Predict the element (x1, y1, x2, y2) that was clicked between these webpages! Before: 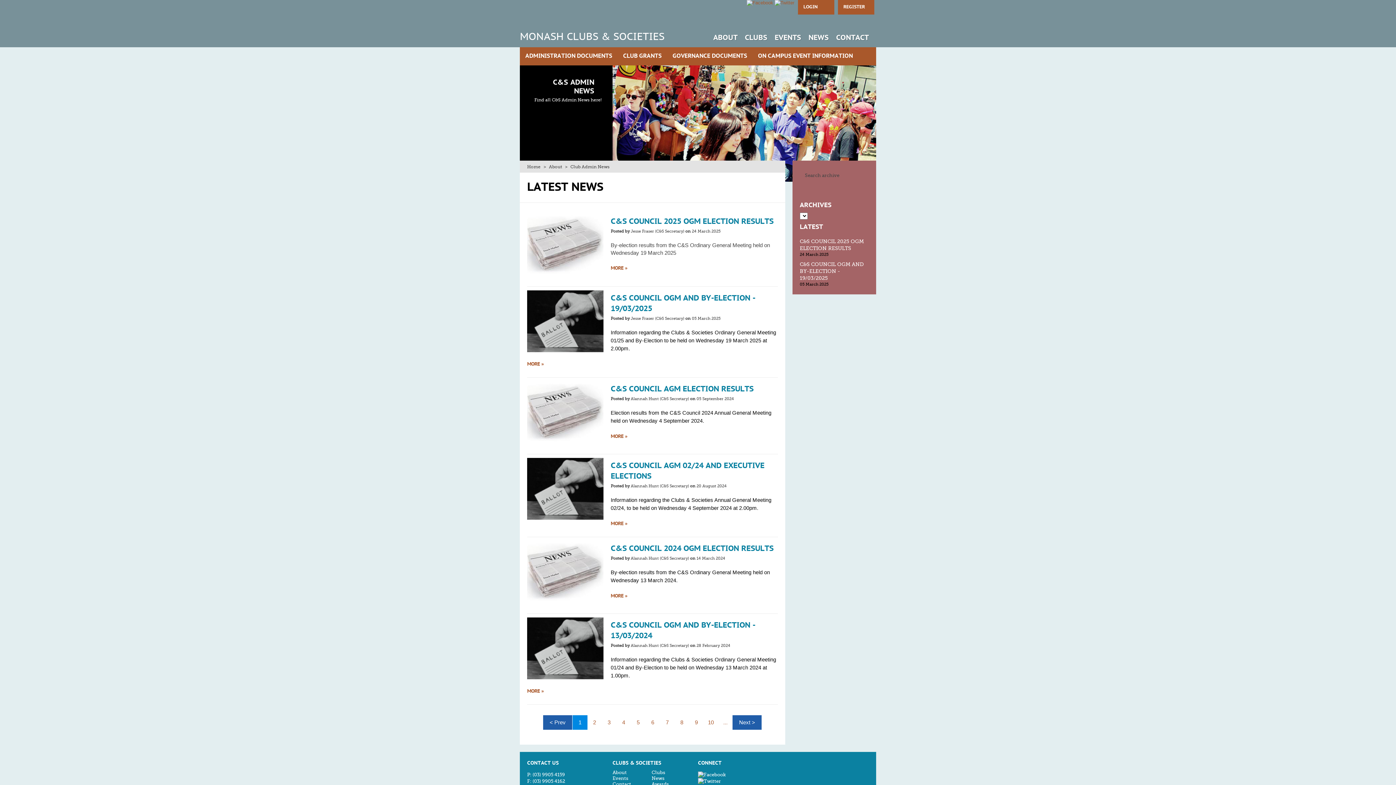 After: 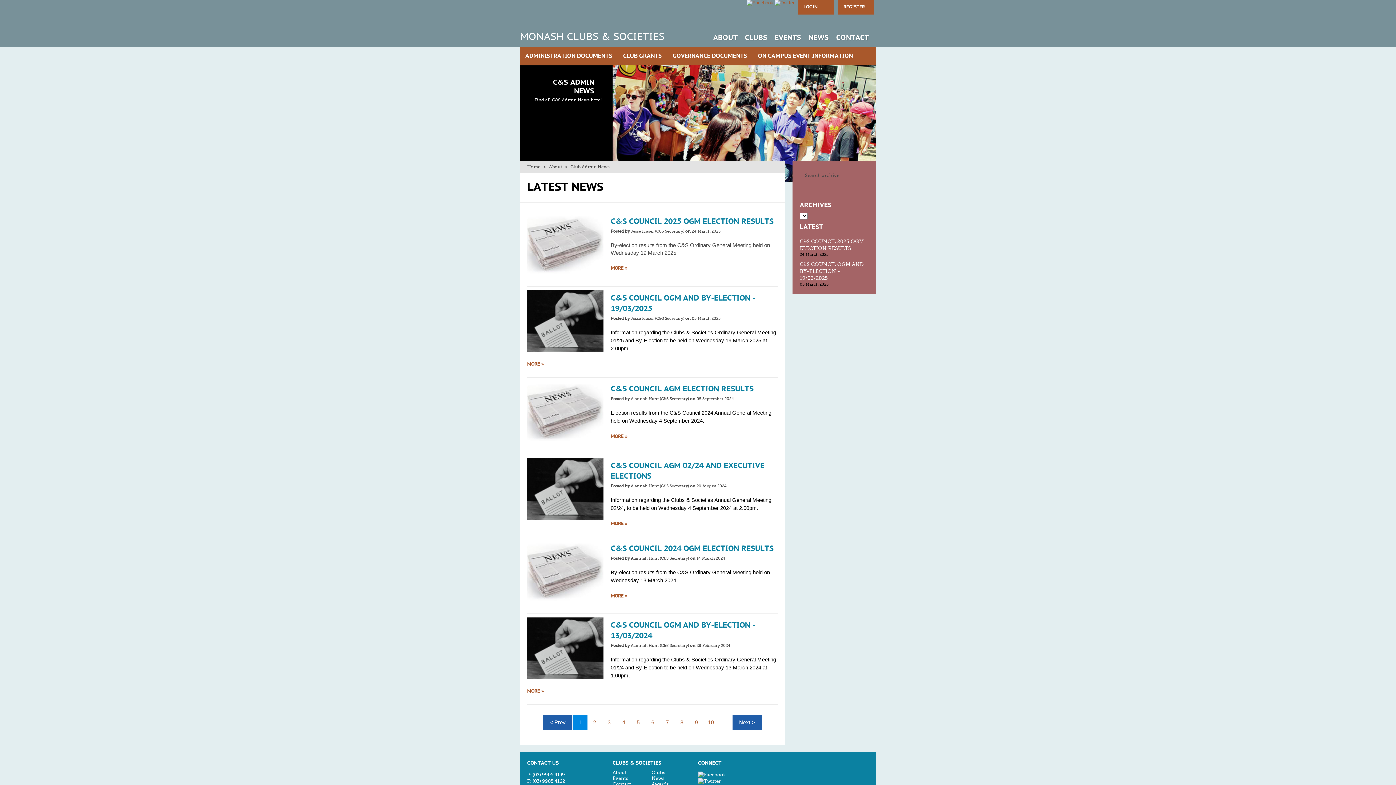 Action: bbox: (543, 715, 572, 730) label: < Prev